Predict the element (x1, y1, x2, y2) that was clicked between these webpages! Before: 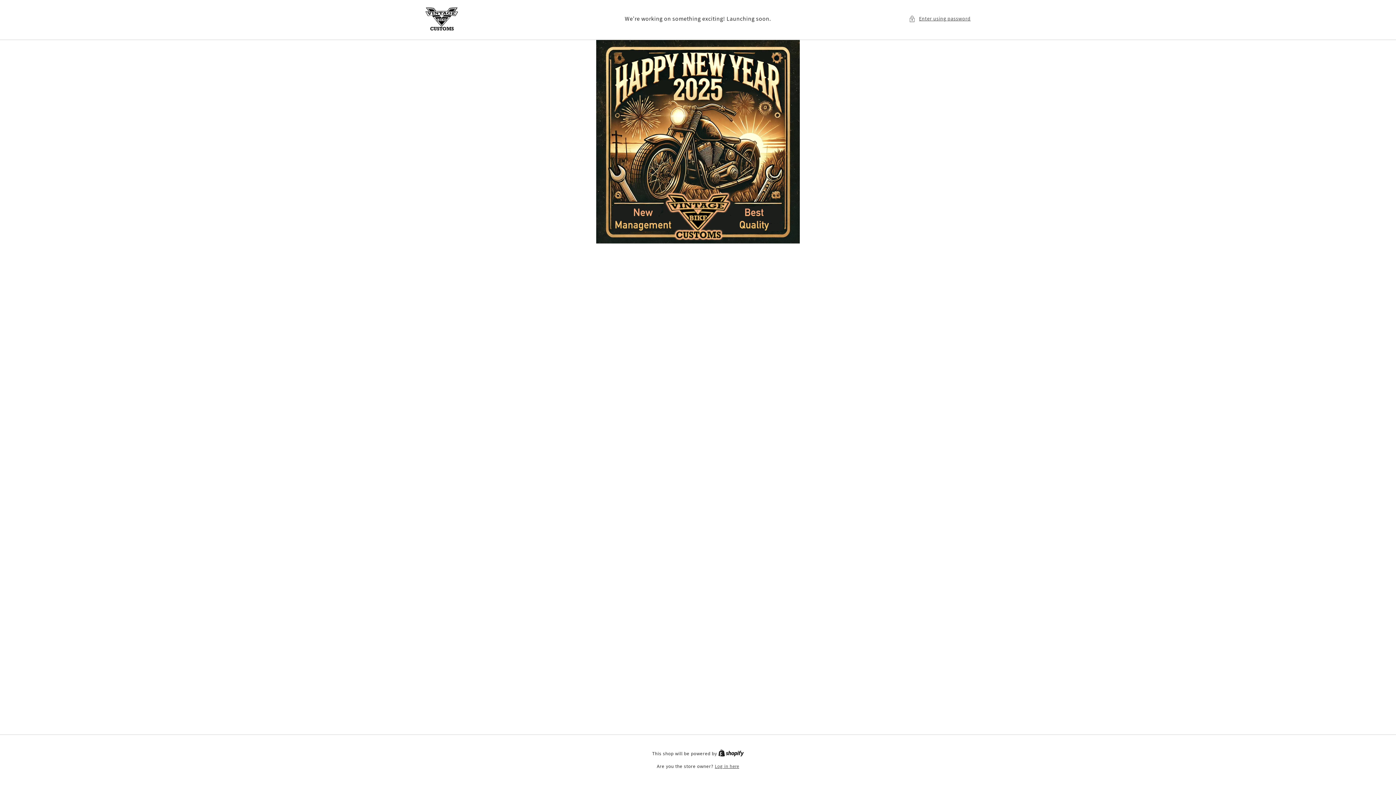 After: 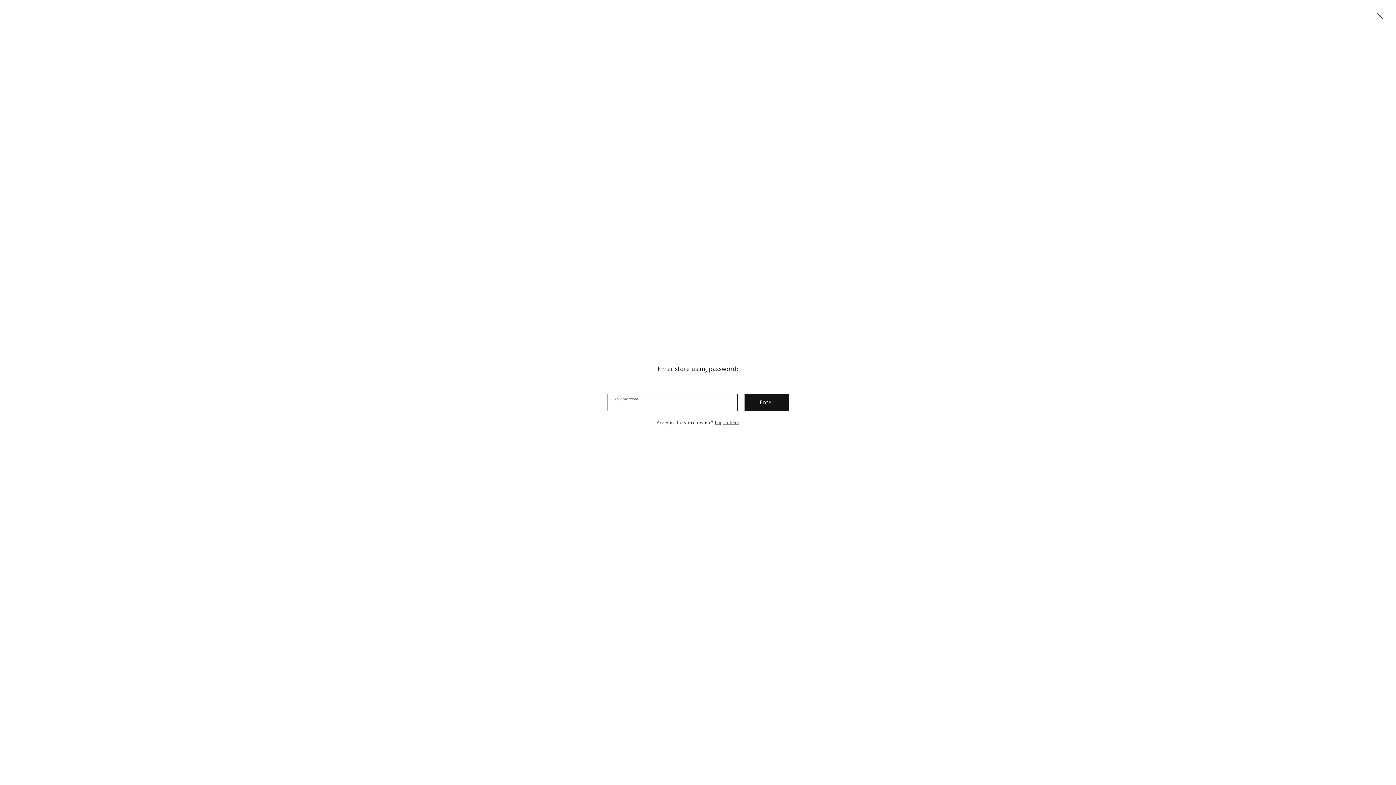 Action: bbox: (909, 14, 970, 23) label: Enter using password